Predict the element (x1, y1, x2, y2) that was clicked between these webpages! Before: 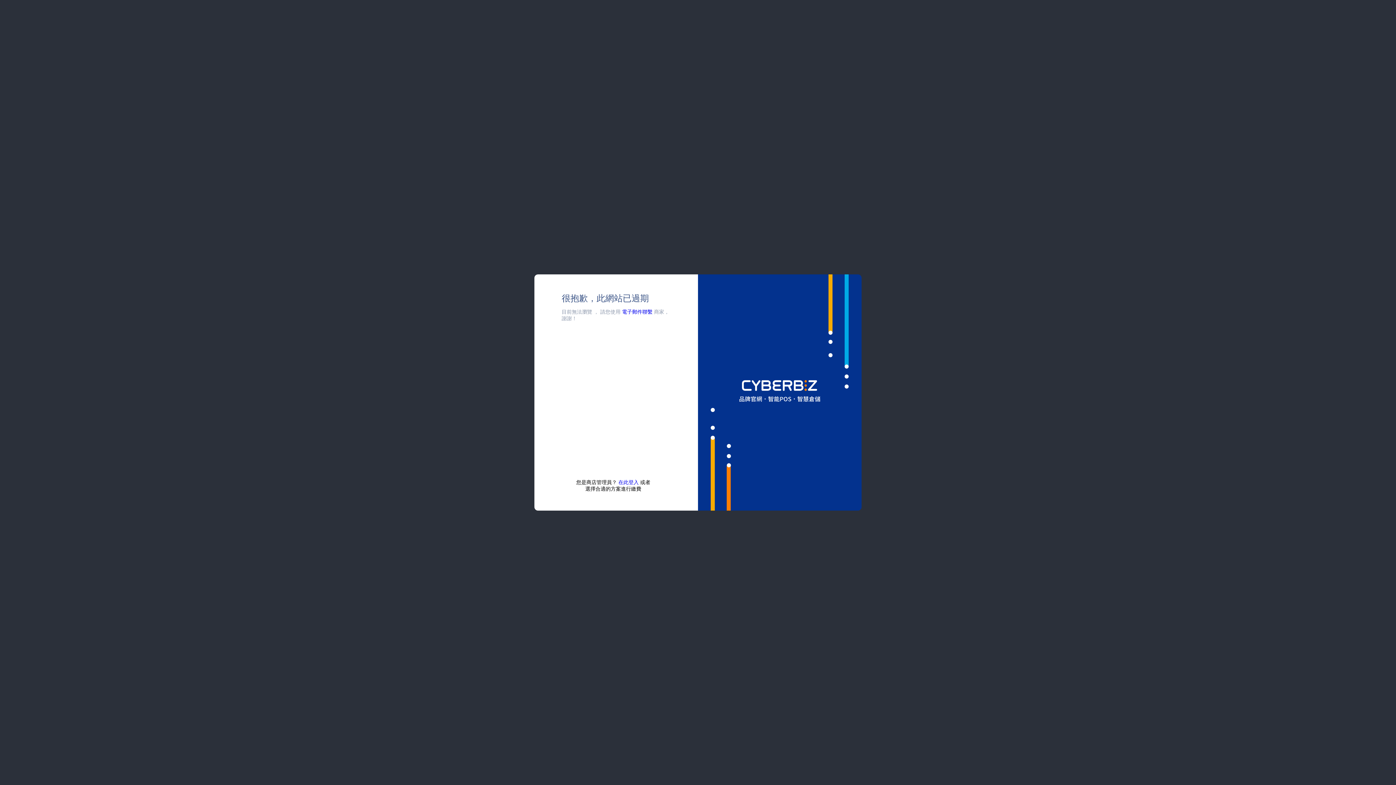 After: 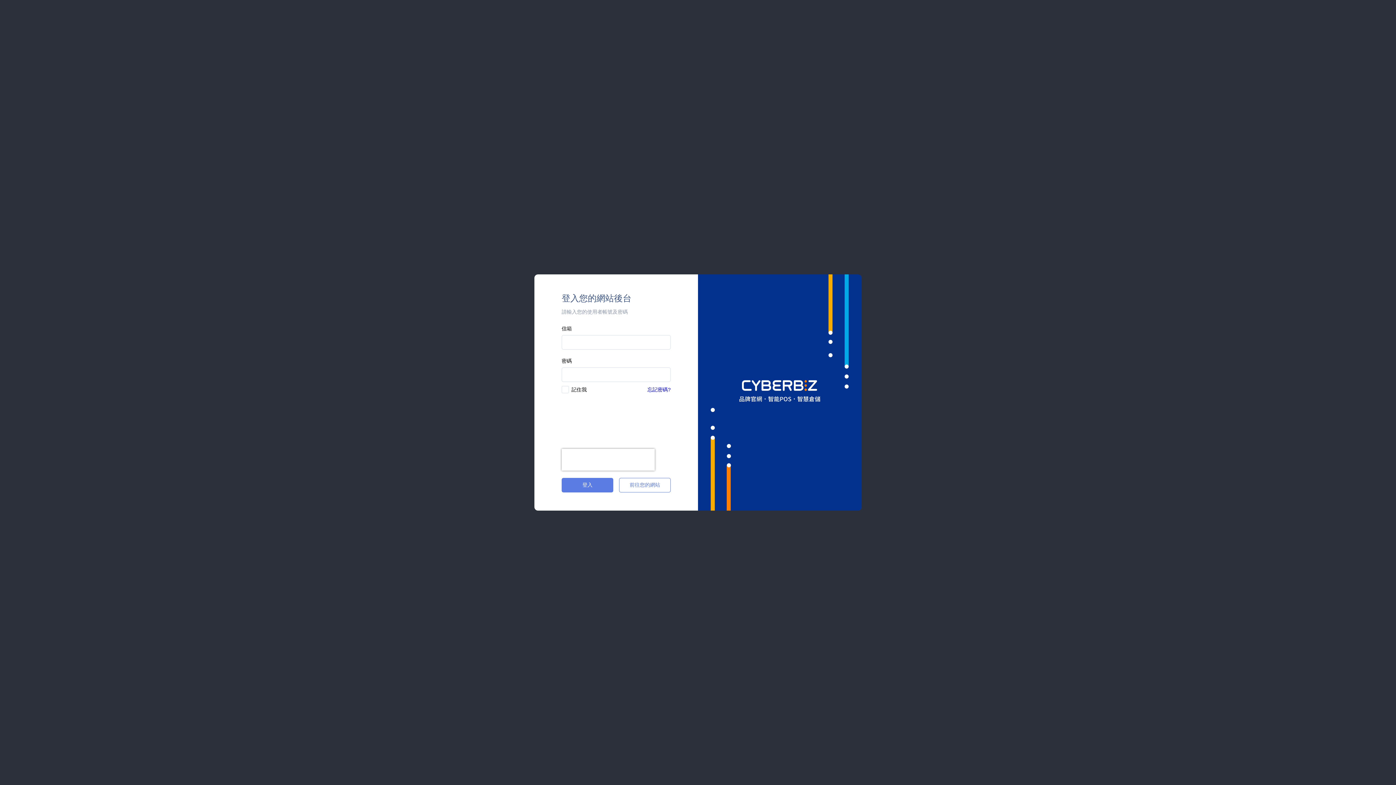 Action: bbox: (618, 479, 638, 485) label: 在此登入